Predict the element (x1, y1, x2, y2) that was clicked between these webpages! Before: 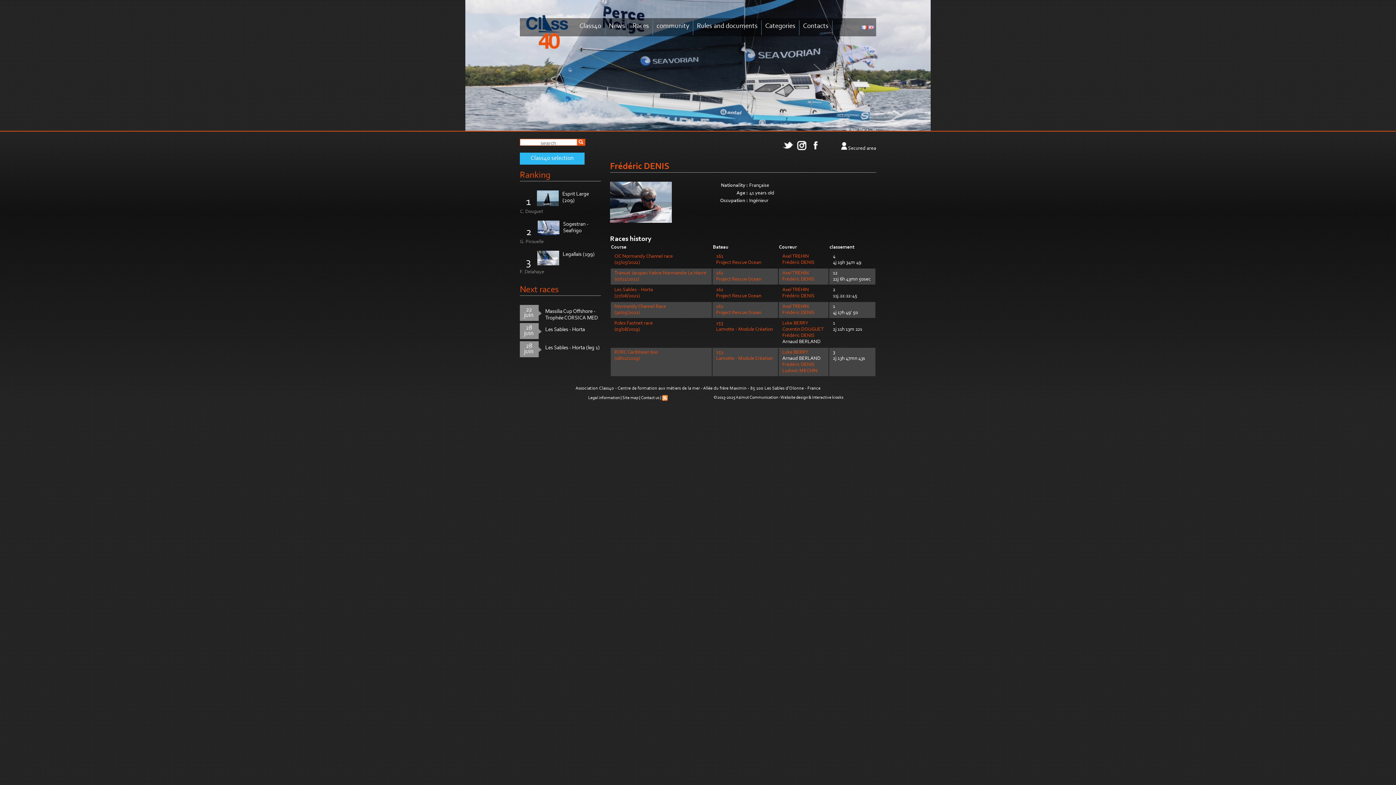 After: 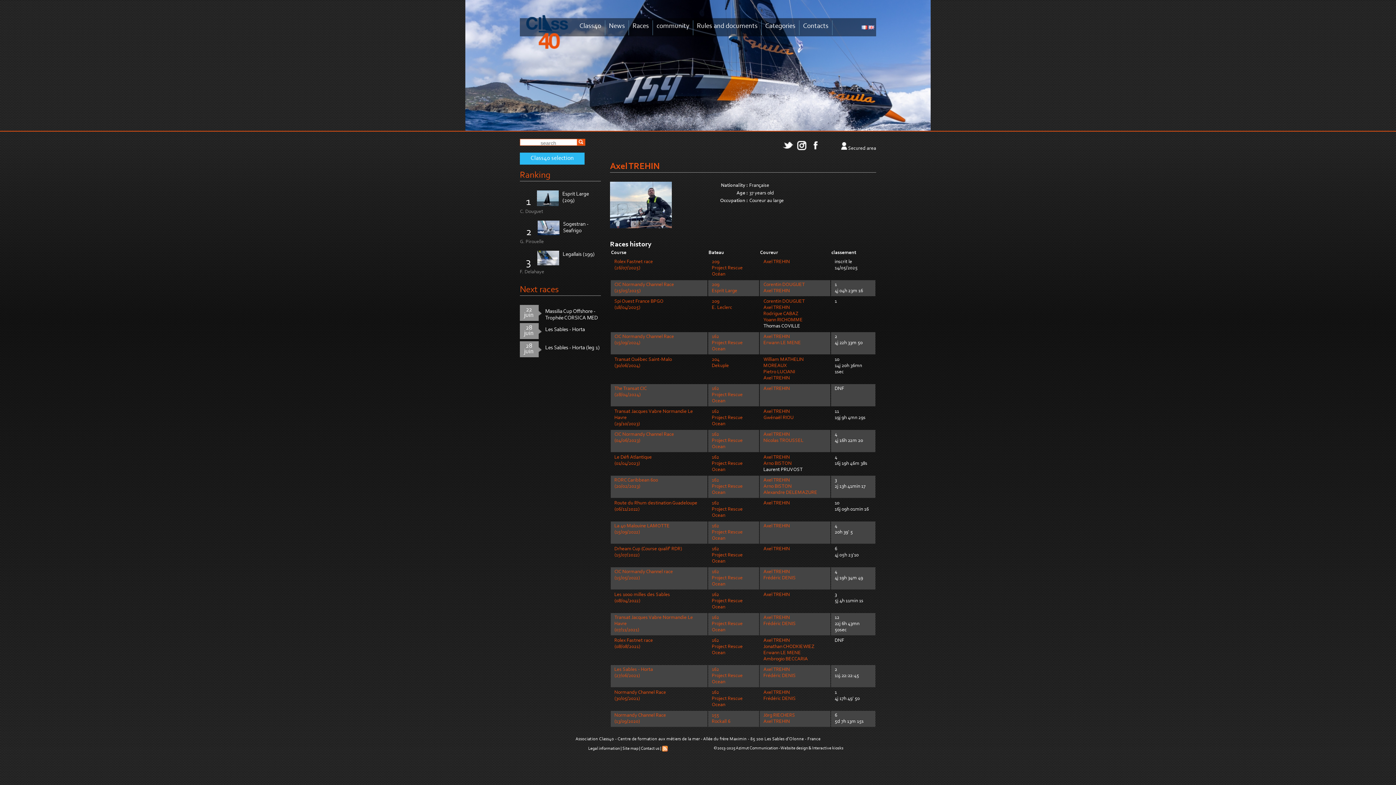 Action: bbox: (782, 287, 809, 292) label: Axel TREHIN